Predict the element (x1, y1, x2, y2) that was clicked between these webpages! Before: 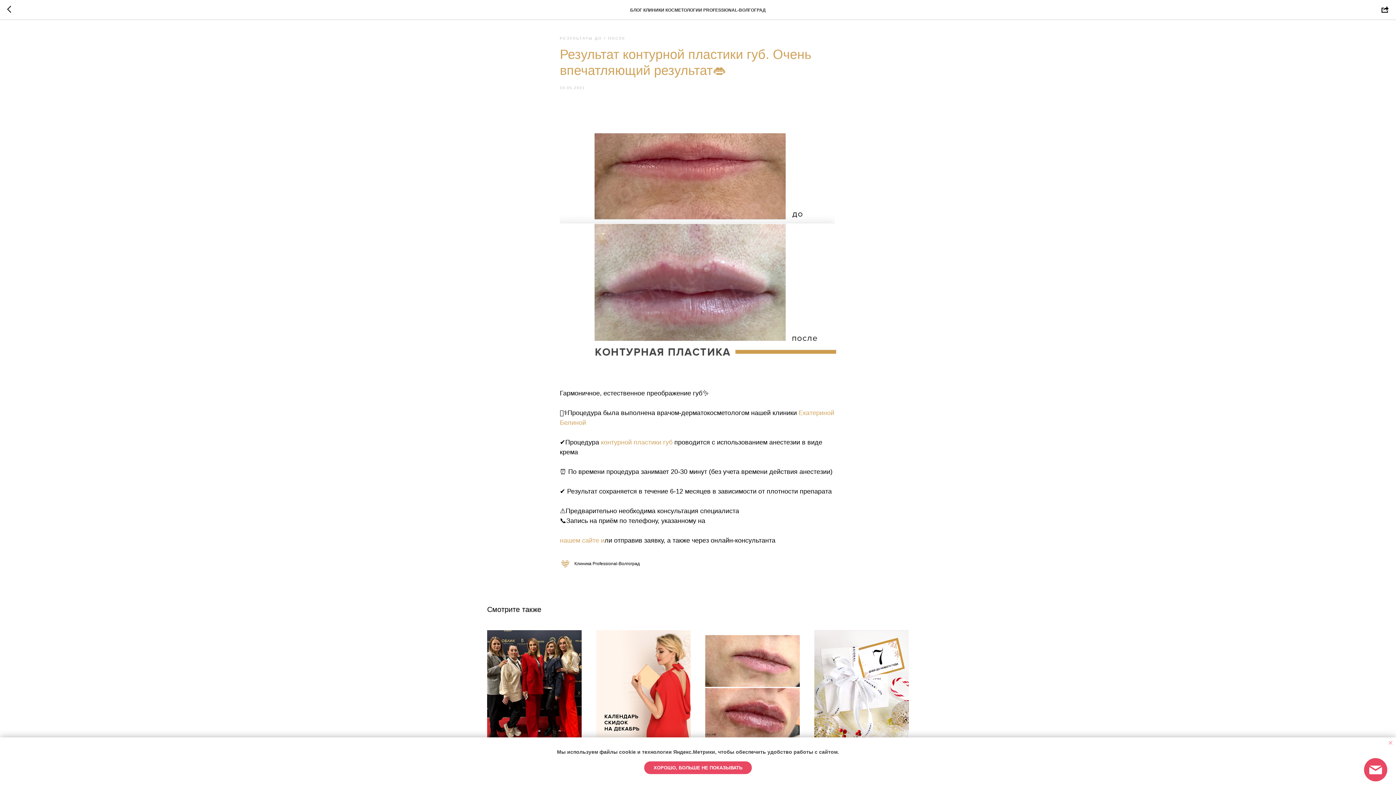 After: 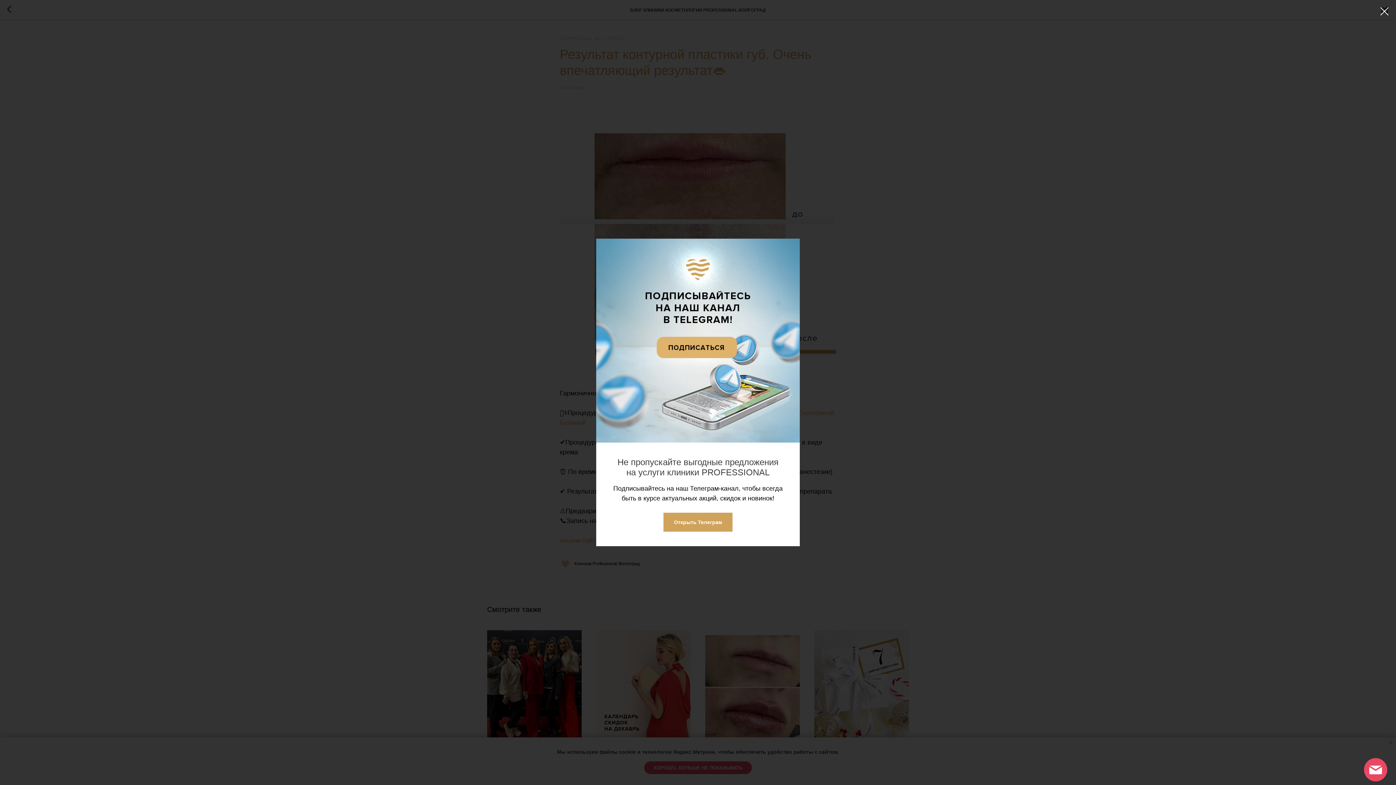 Action: bbox: (1387, 739, 1394, 746) label: Close notification